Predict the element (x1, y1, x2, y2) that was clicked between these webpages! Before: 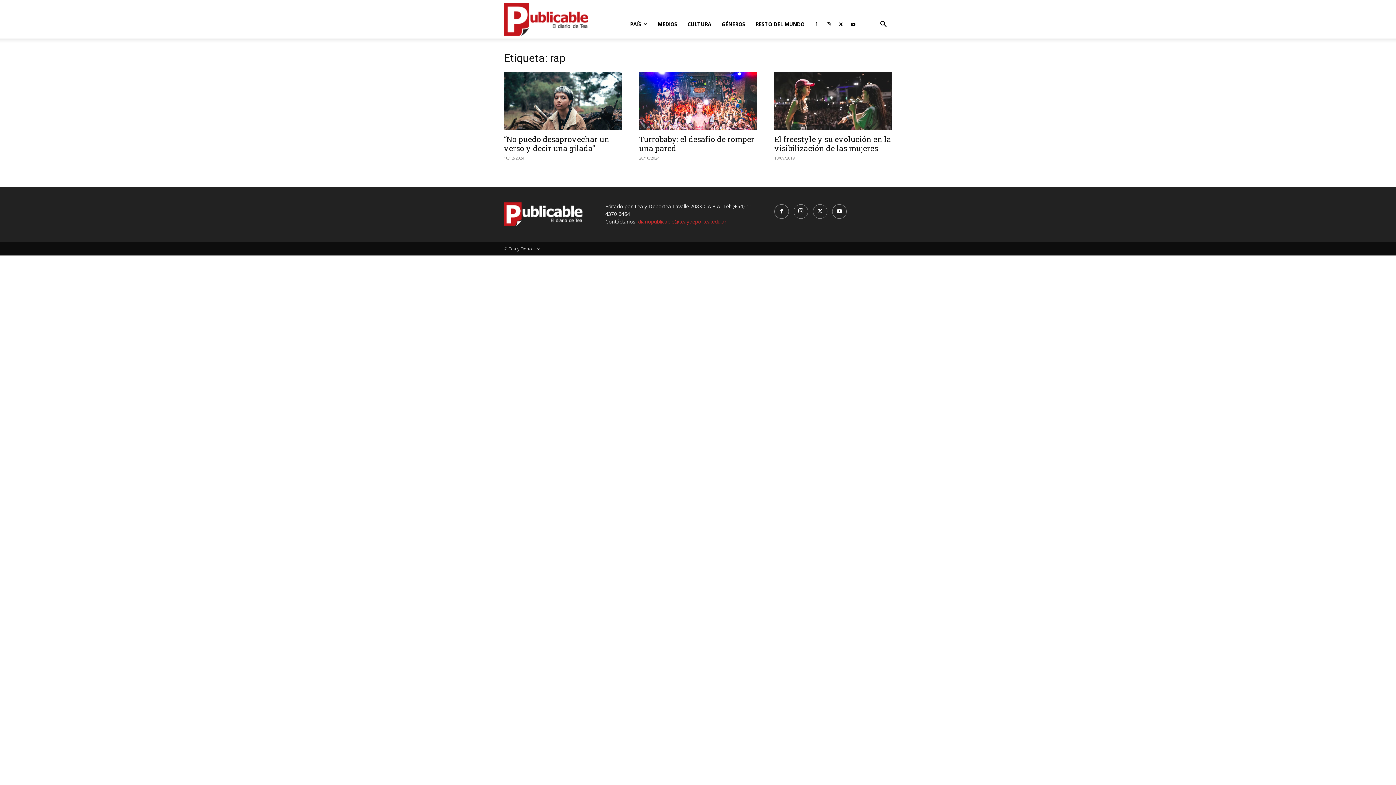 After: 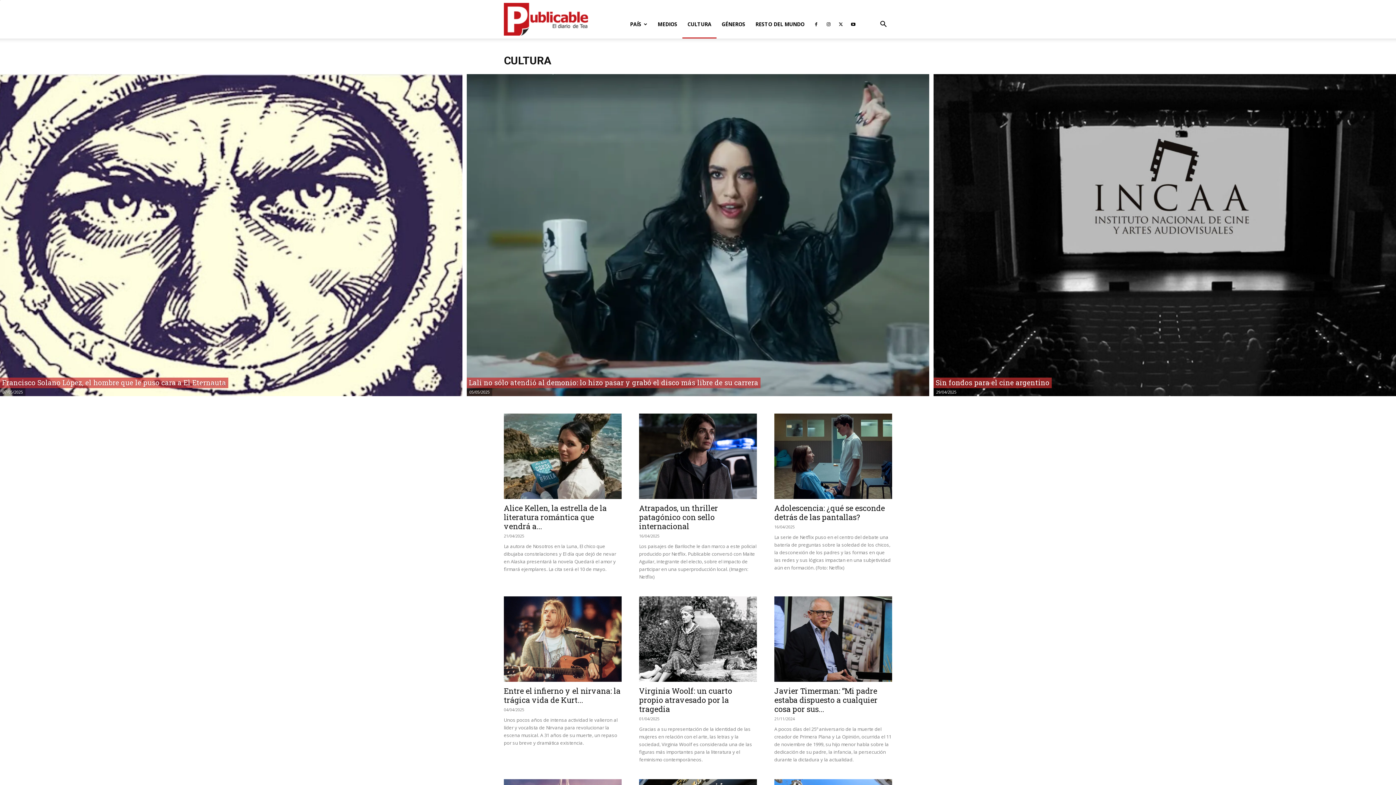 Action: bbox: (682, 10, 716, 38) label: CULTURA